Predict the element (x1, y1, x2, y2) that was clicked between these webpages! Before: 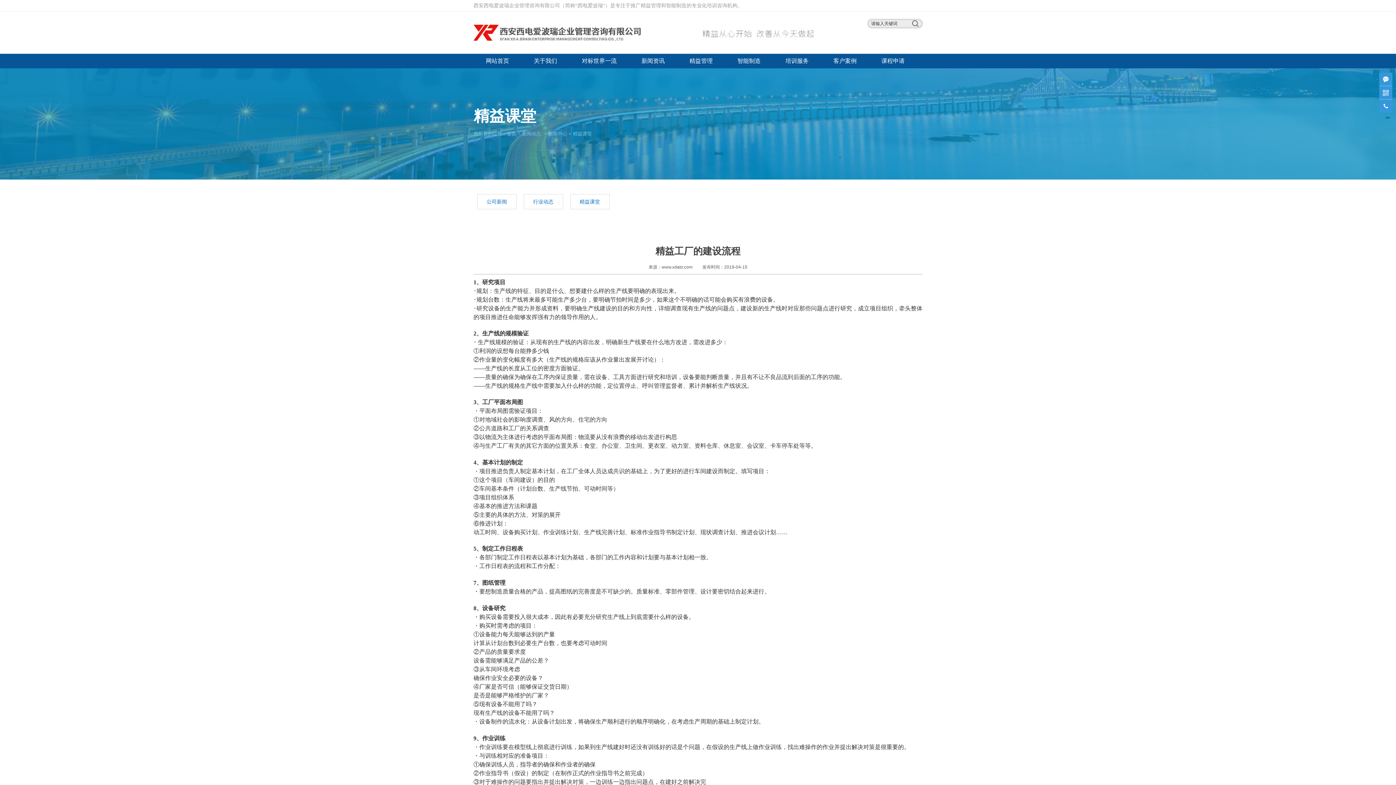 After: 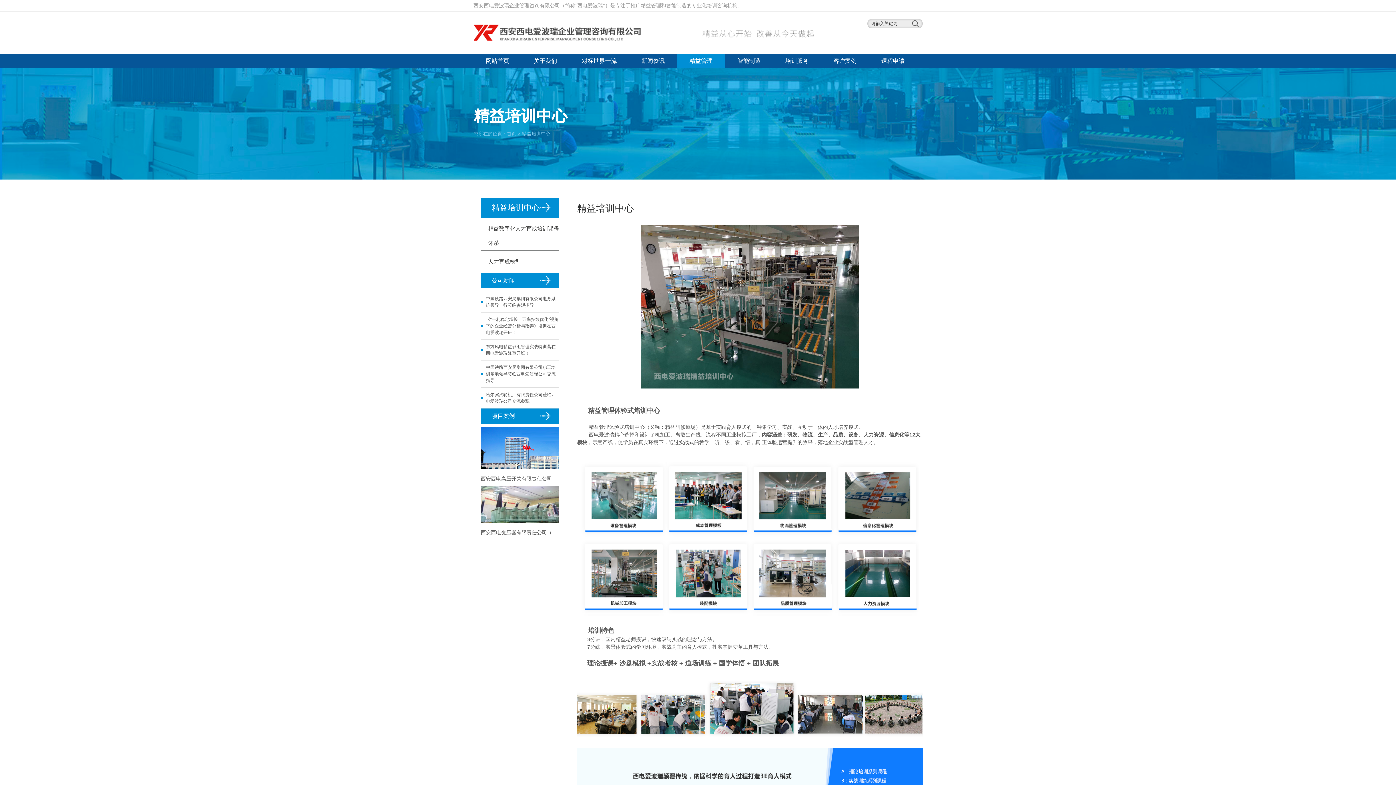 Action: label: 精益管理 bbox: (677, 53, 725, 68)